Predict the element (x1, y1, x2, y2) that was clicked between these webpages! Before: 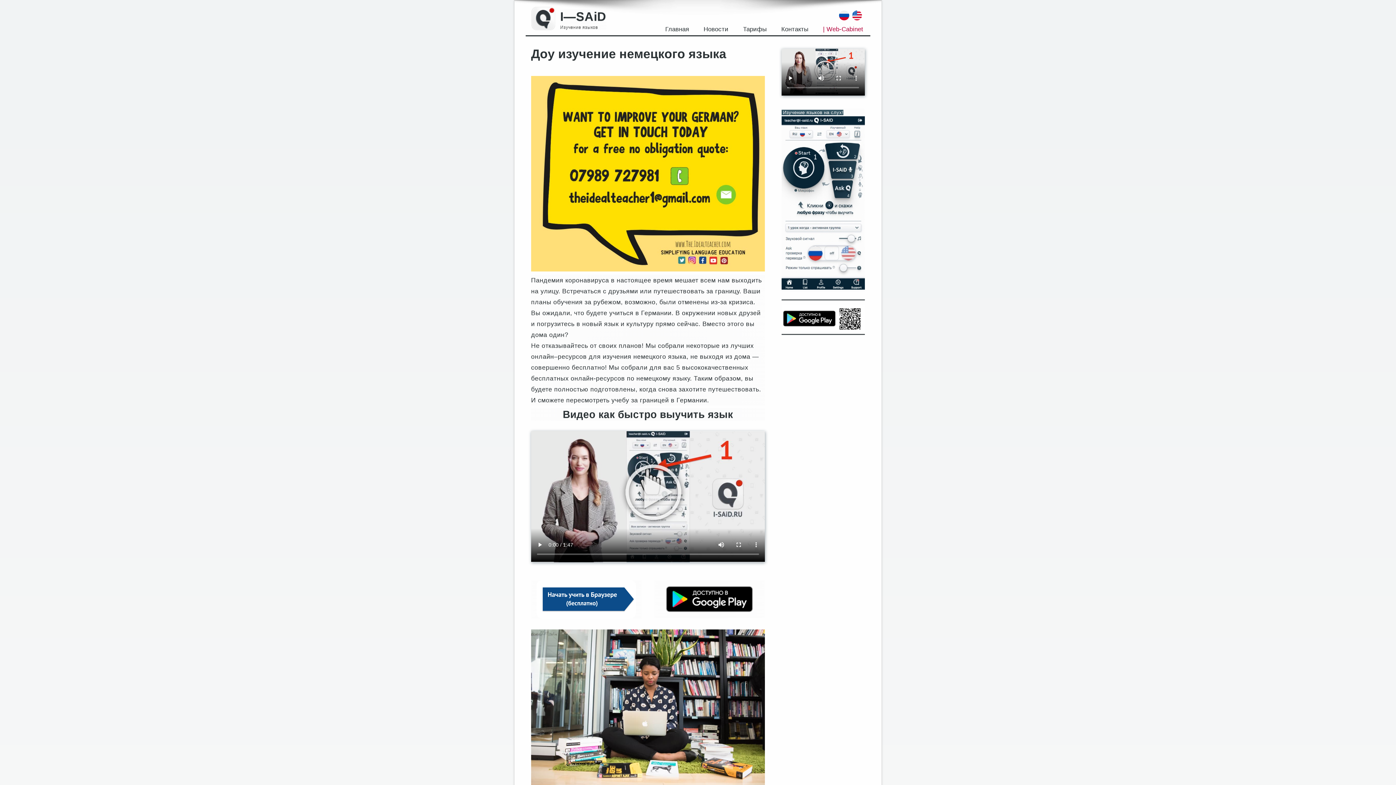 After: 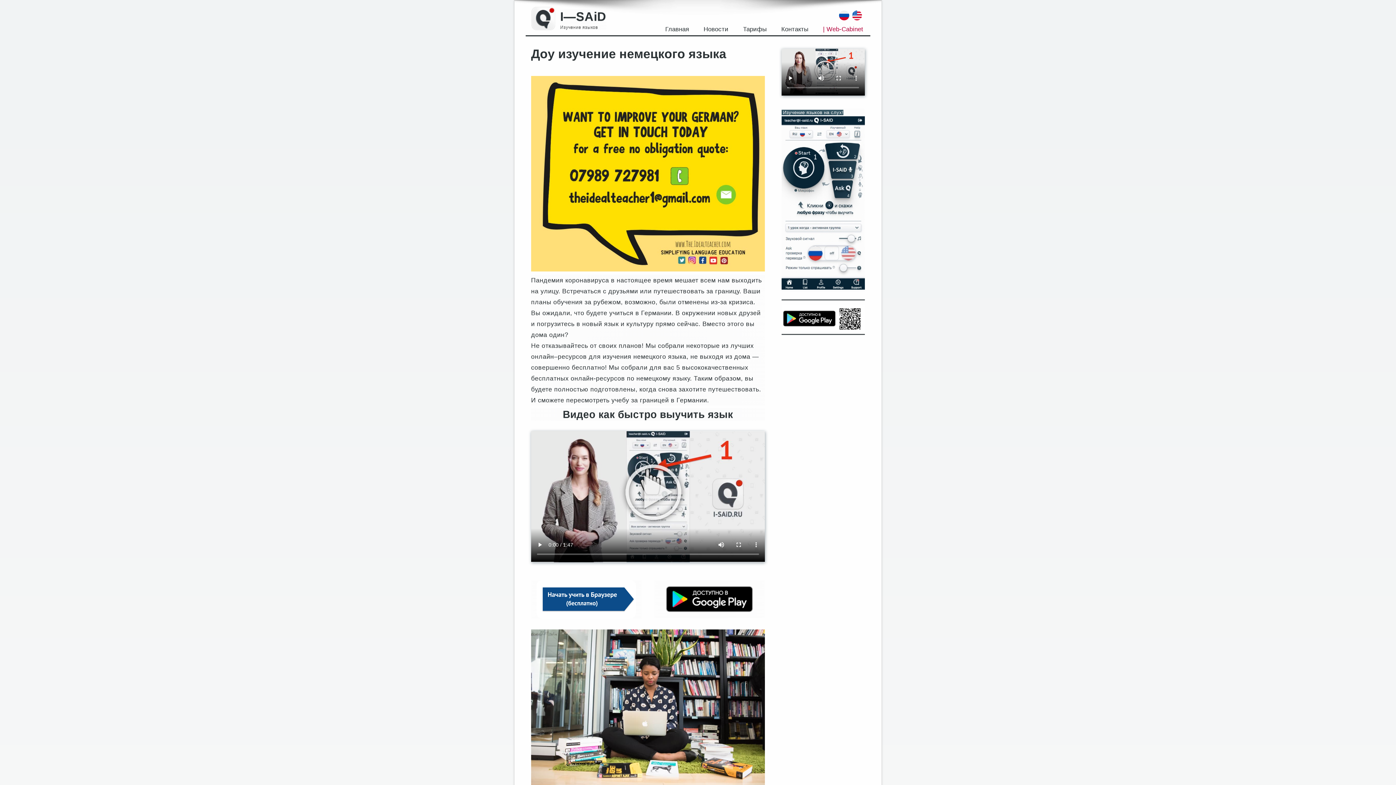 Action: bbox: (781, 316, 868, 322)